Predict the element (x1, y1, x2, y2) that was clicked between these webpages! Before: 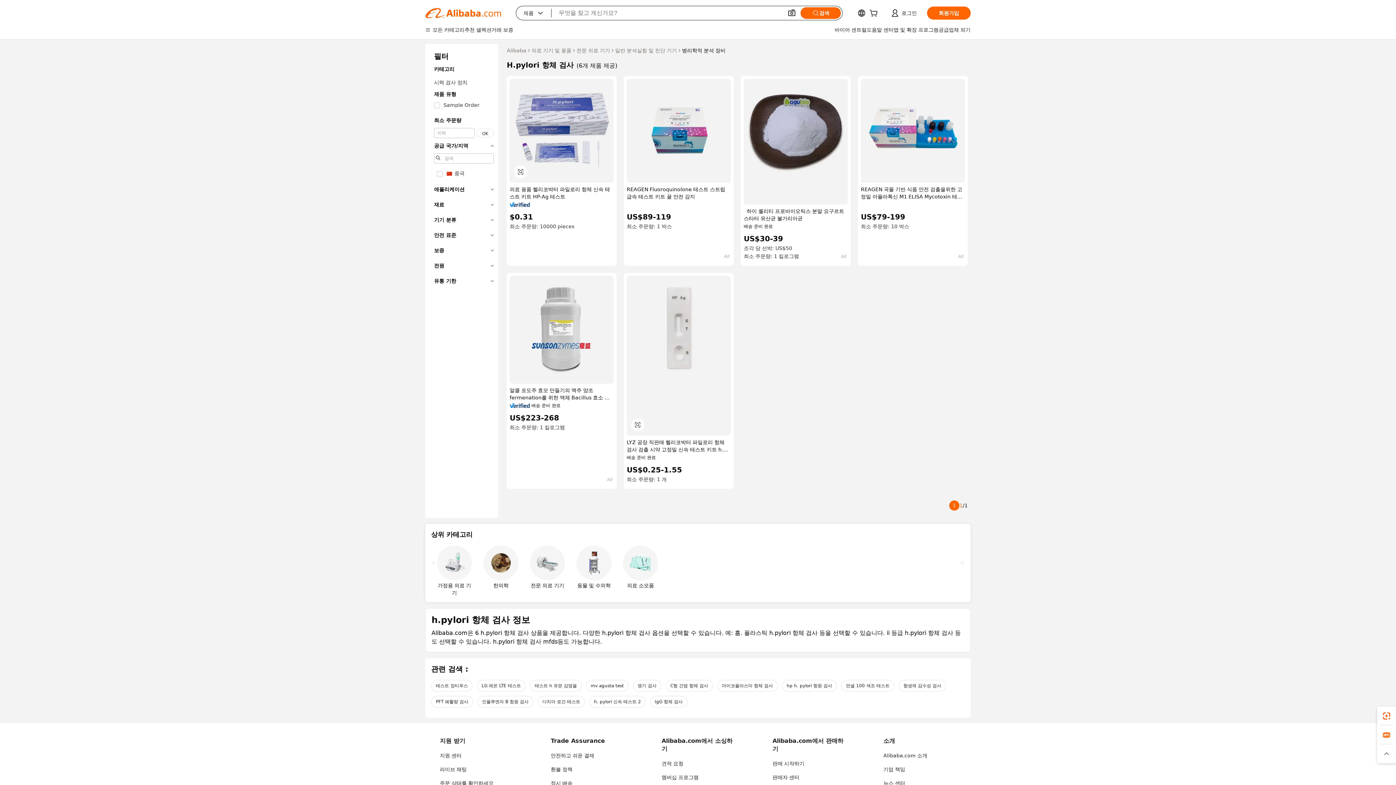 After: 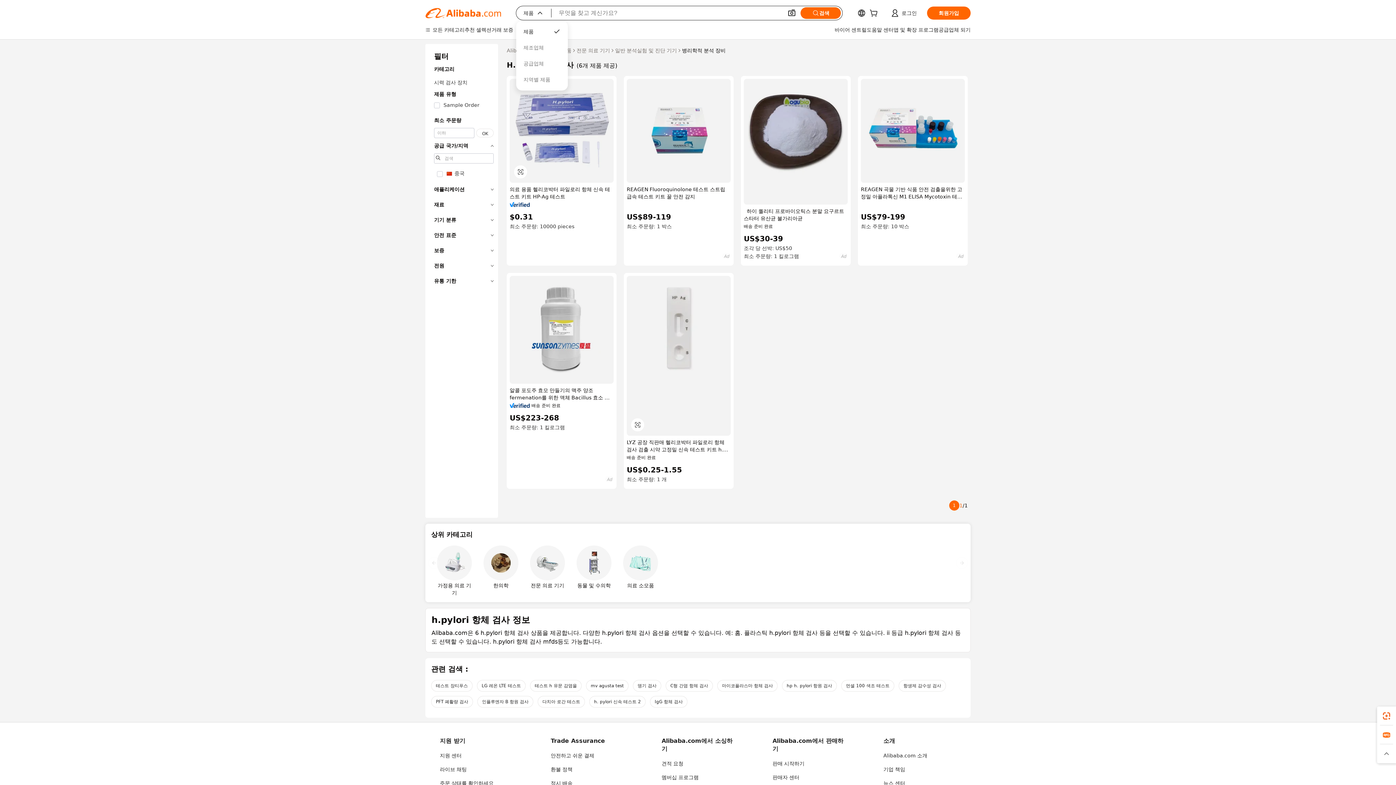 Action: bbox: (516, 6, 551, 20) label: 제품
